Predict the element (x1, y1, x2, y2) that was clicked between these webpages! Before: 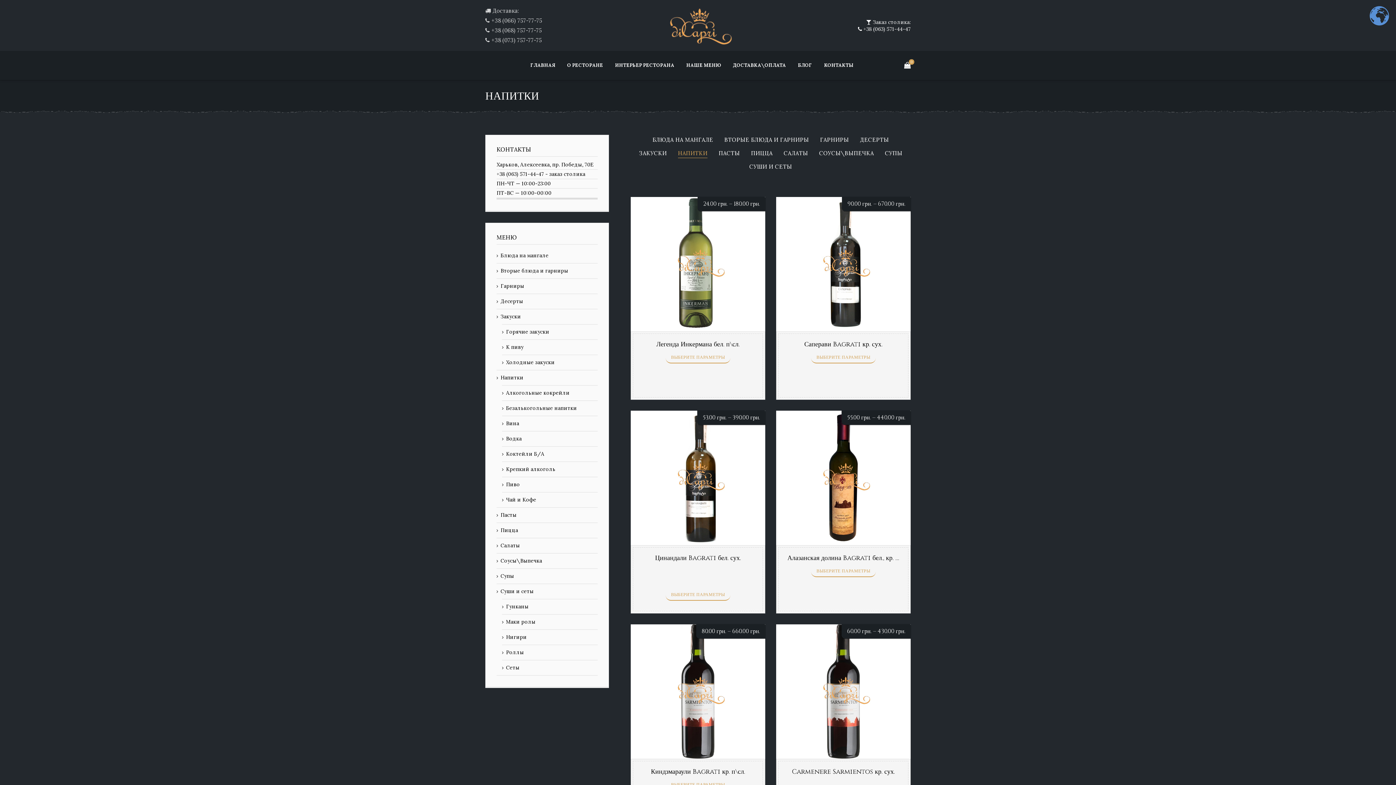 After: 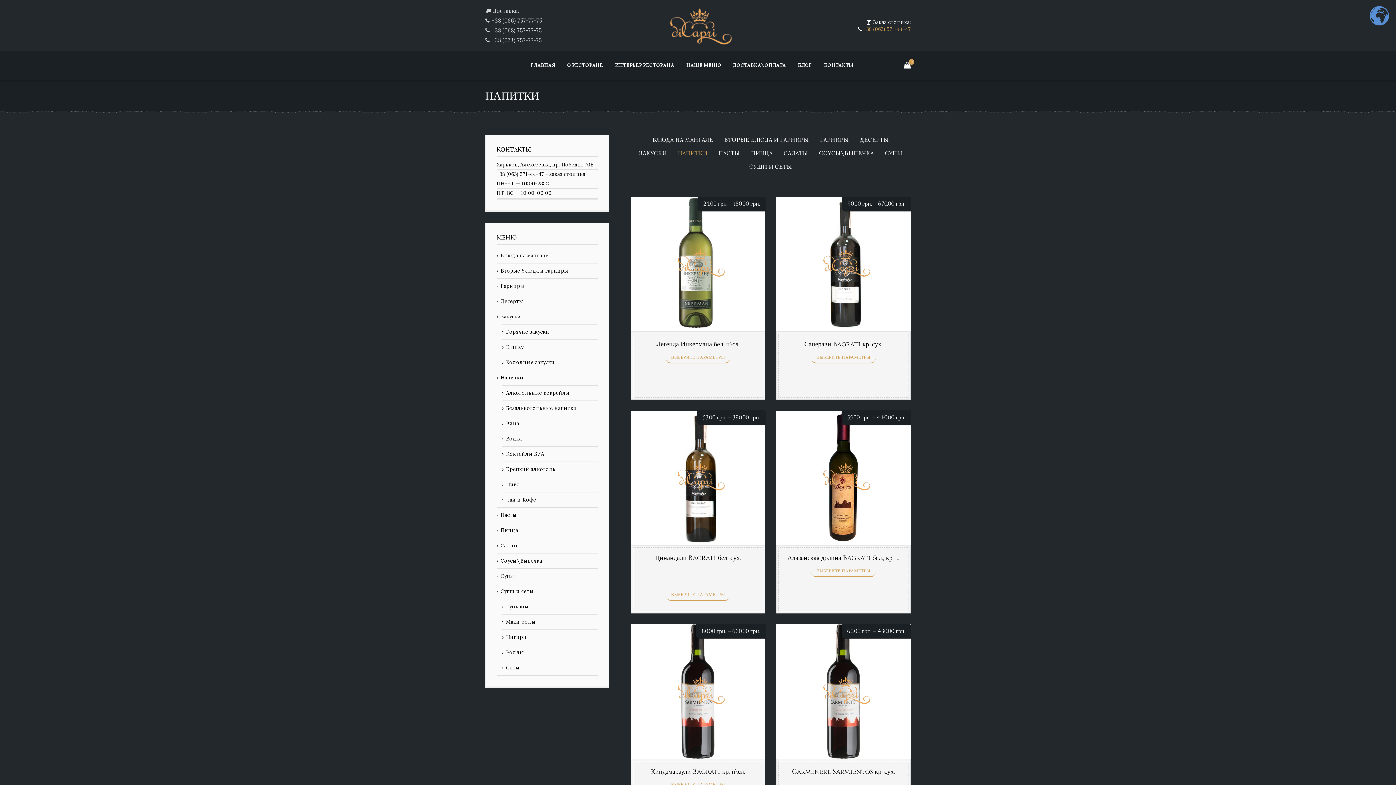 Action: bbox: (862, 25, 910, 32) label:  +38 (063) 571-44-47